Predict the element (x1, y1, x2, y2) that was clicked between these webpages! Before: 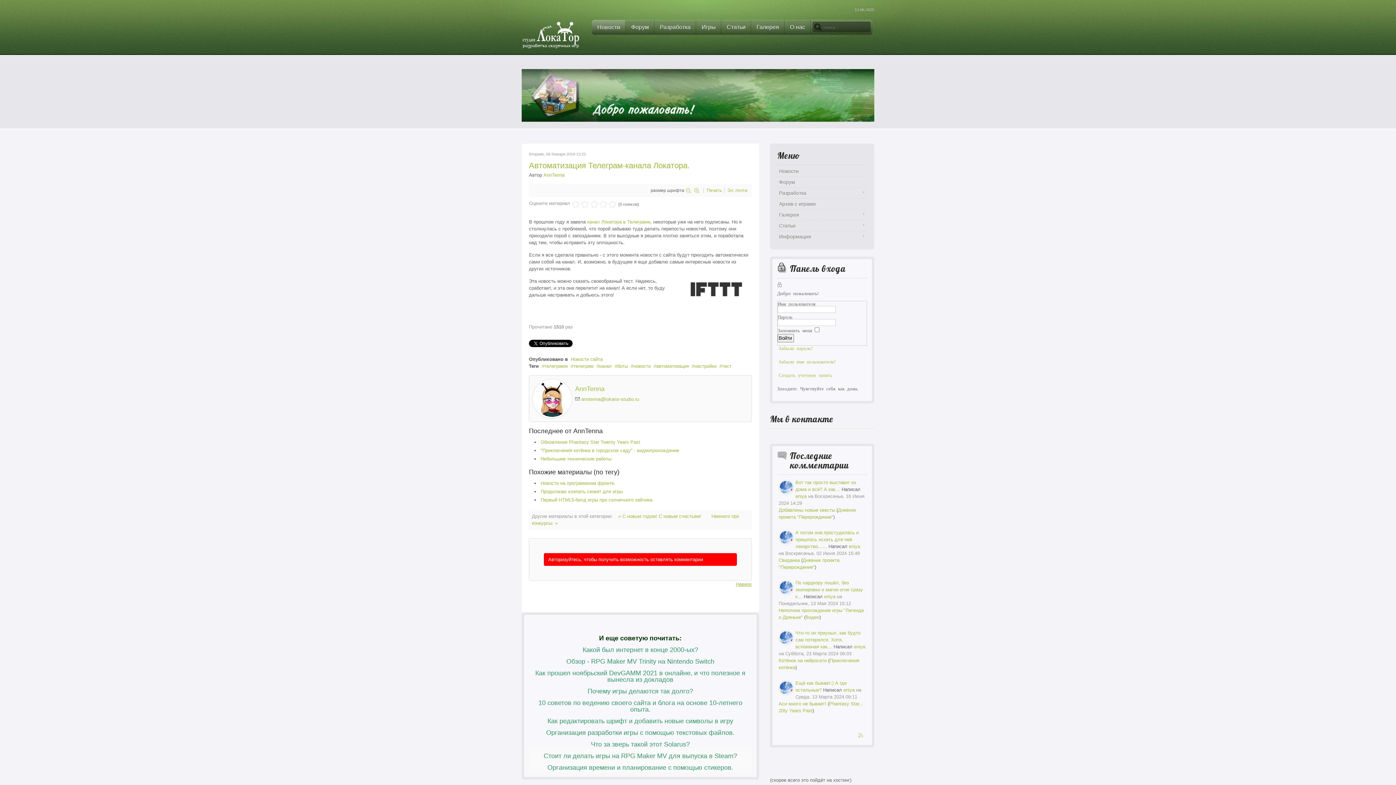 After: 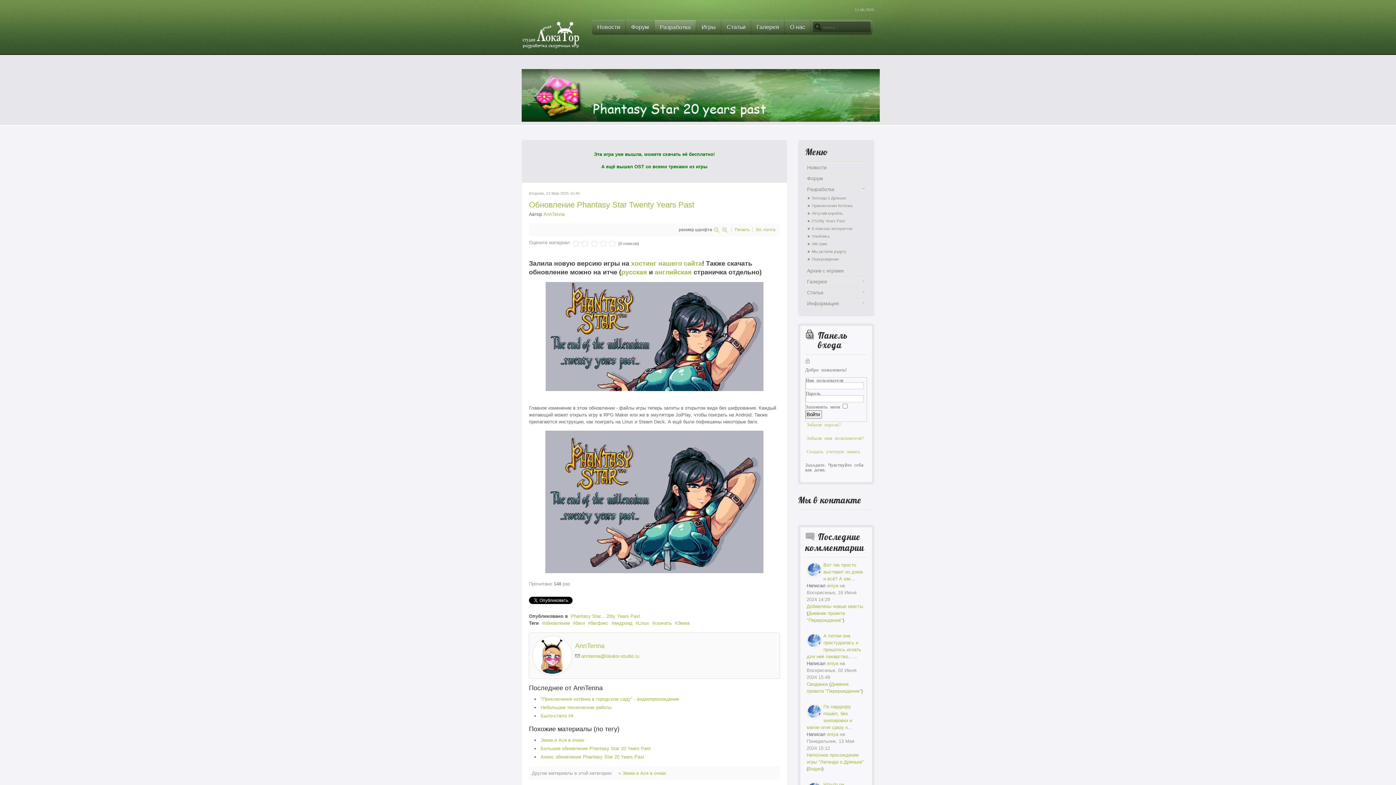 Action: bbox: (540, 439, 640, 445) label: Обновление Phantasy Star Twenty Years Past